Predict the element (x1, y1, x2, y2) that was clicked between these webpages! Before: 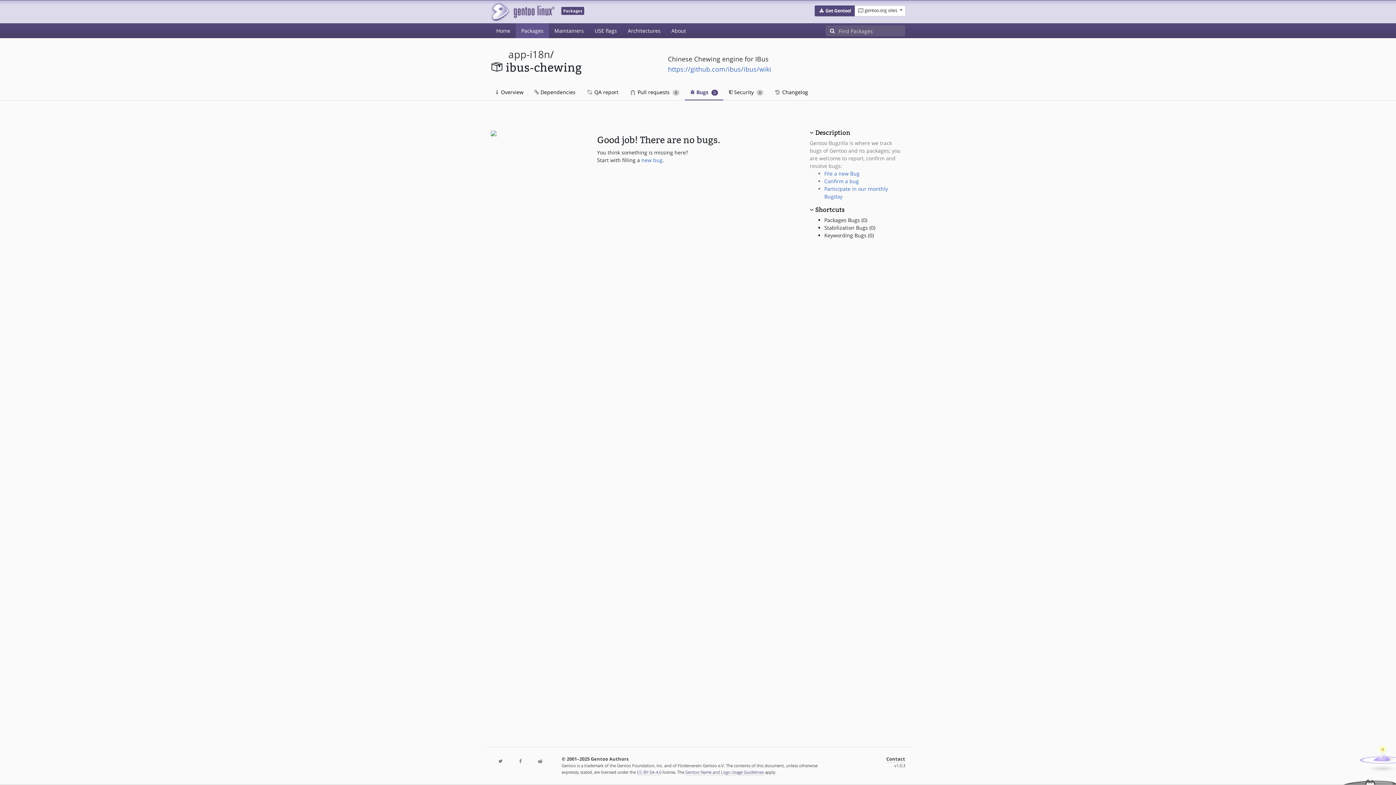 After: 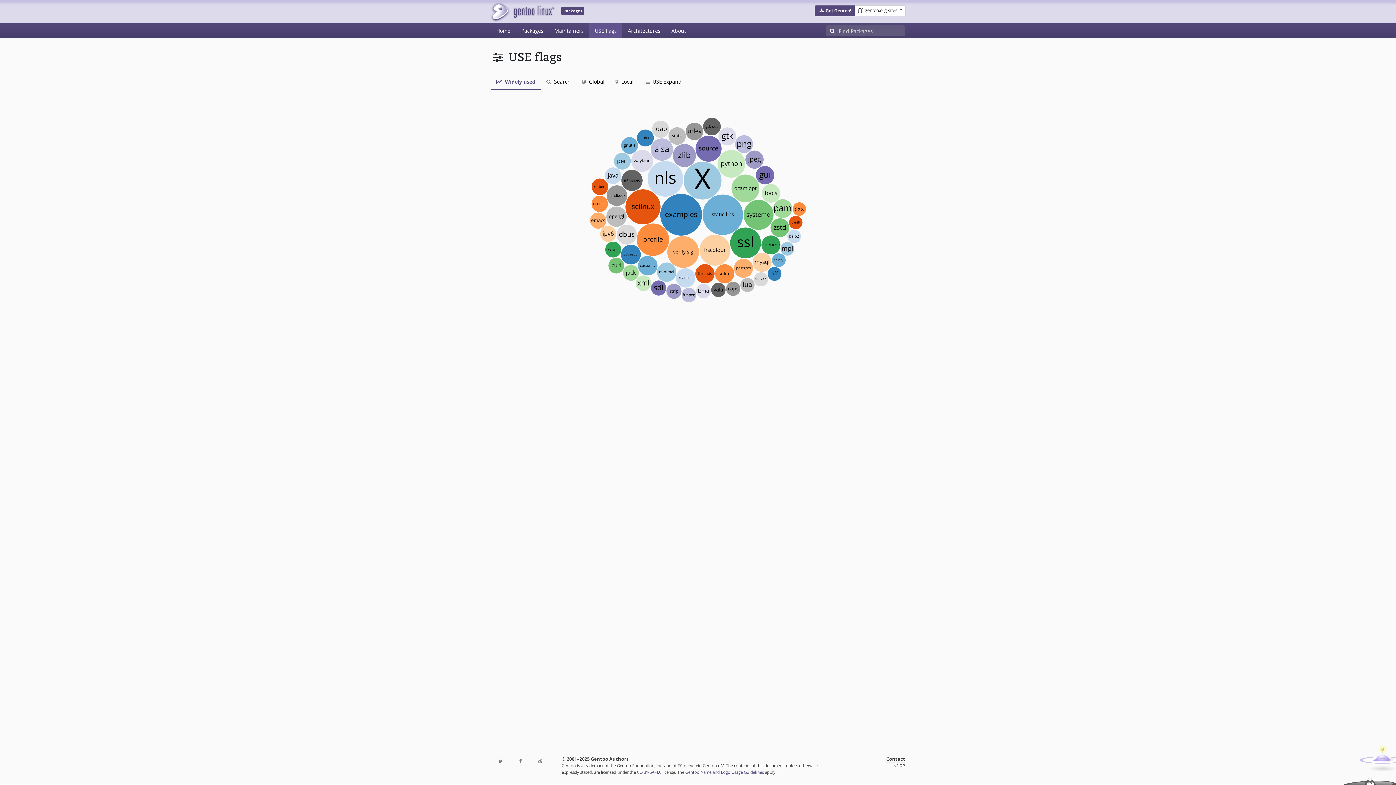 Action: label: USE flags bbox: (589, 23, 622, 38)